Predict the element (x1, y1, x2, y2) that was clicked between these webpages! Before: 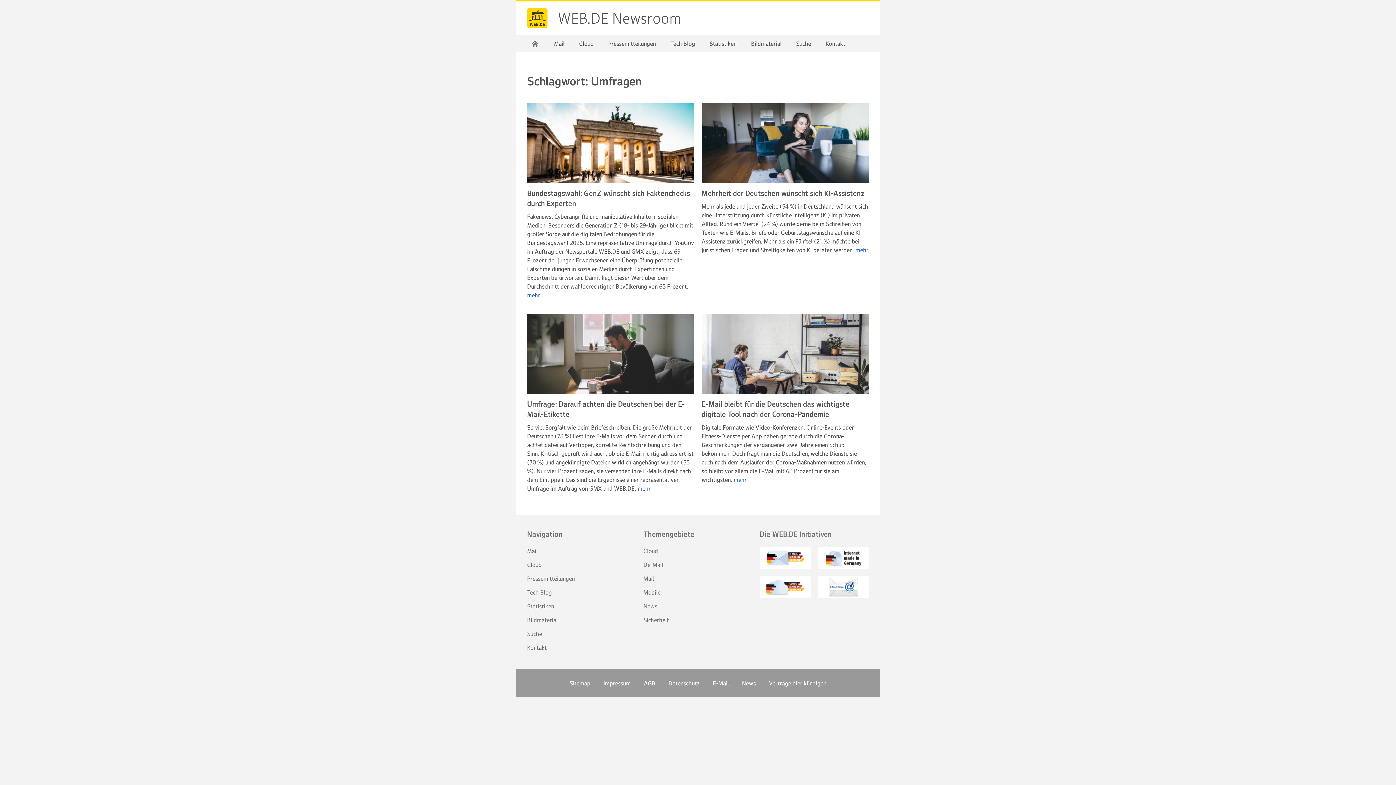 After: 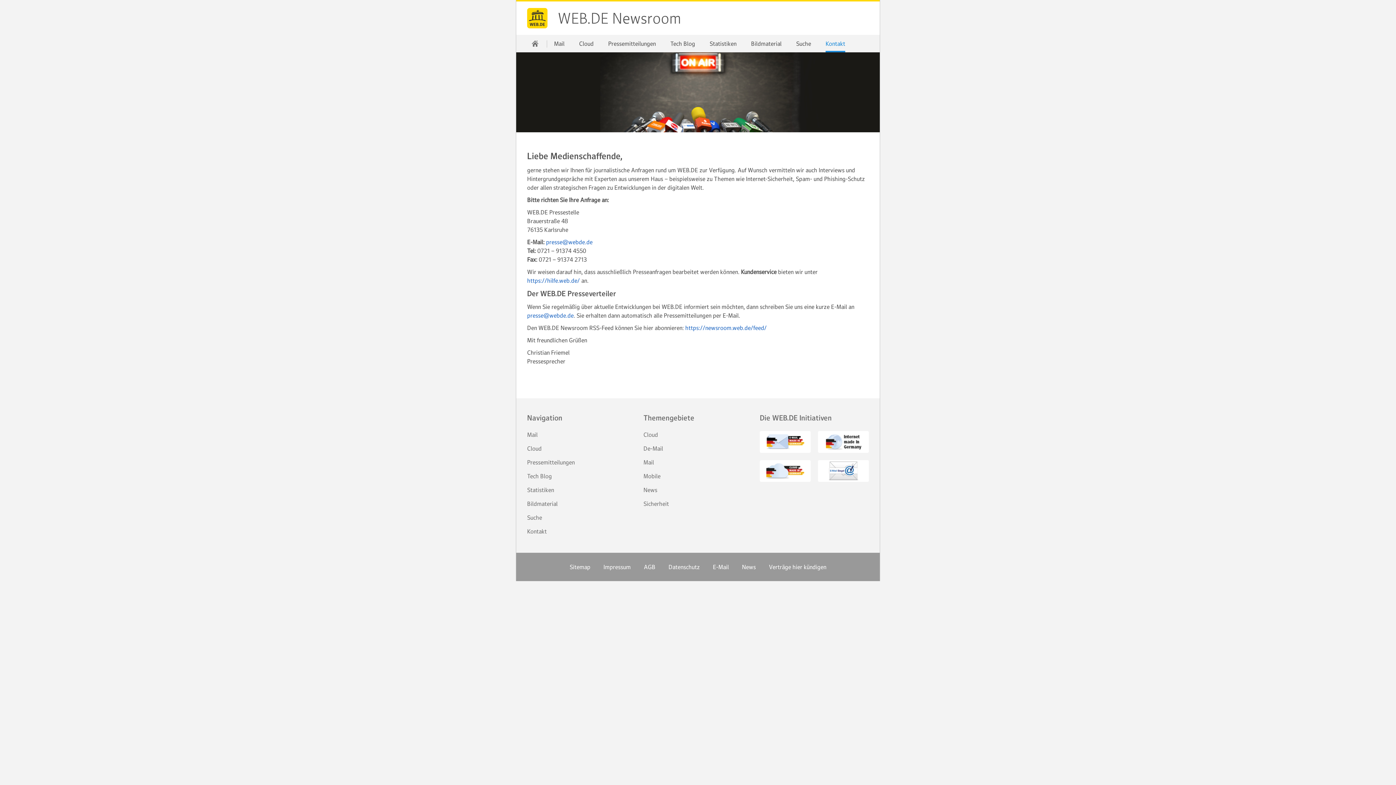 Action: bbox: (527, 644, 546, 651) label: Kontakt